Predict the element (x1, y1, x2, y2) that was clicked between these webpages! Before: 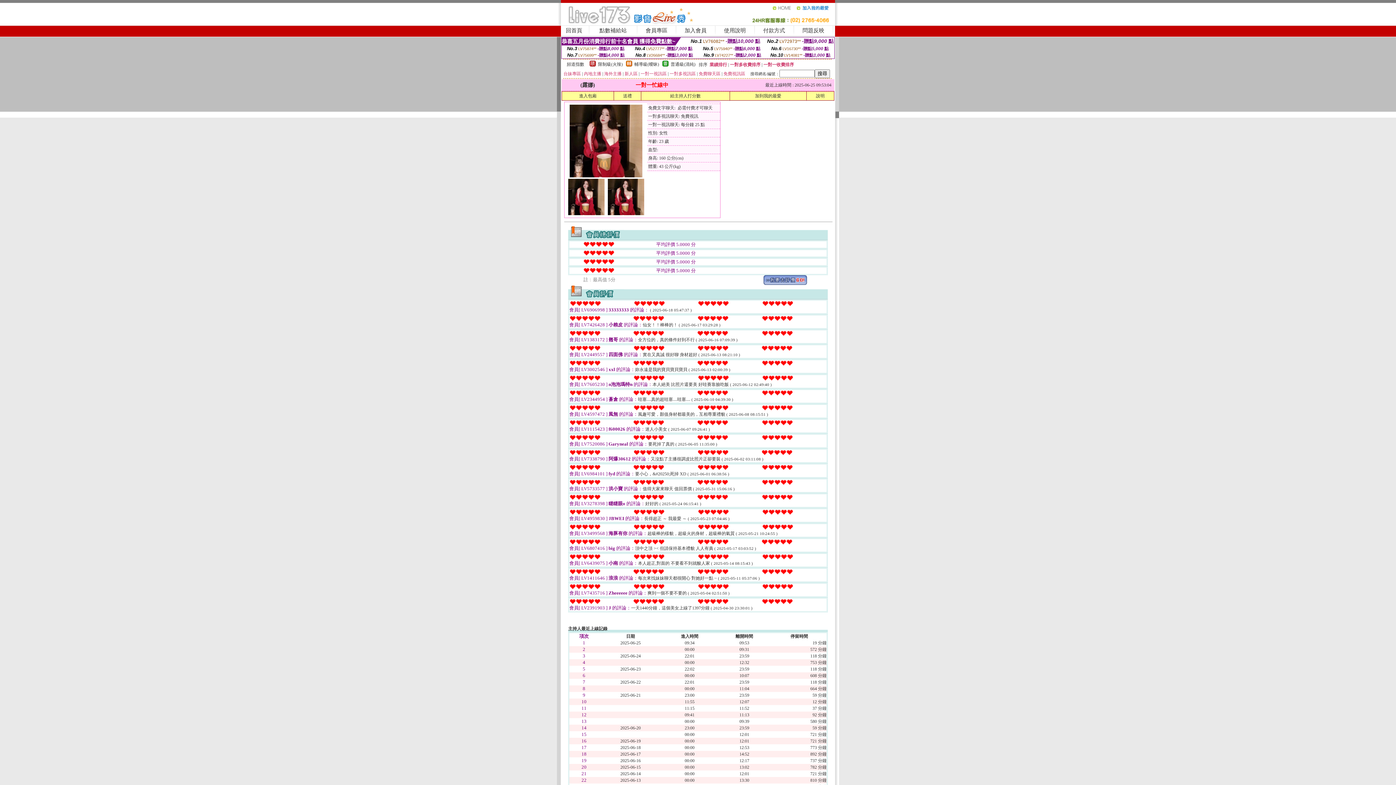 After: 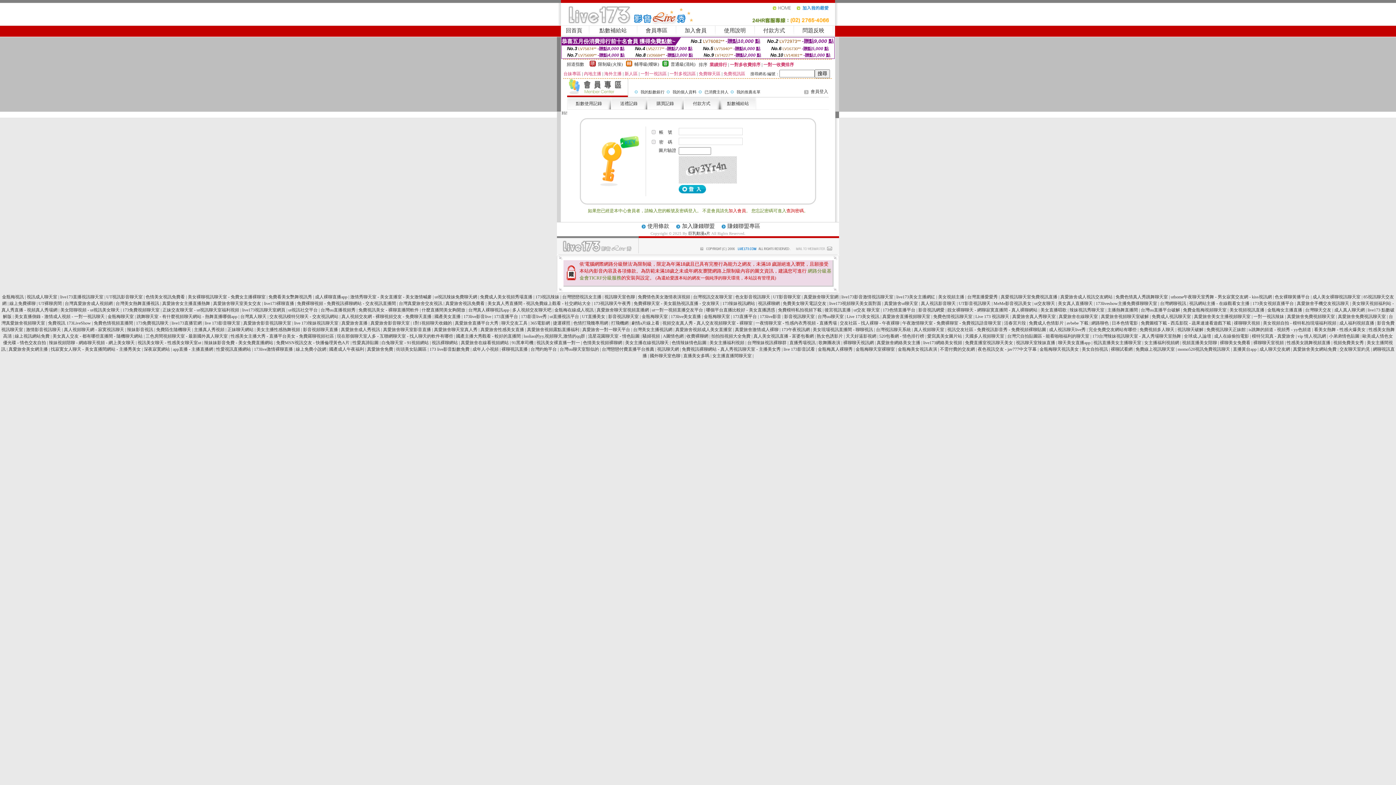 Action: bbox: (623, 93, 632, 98) label: 送禮